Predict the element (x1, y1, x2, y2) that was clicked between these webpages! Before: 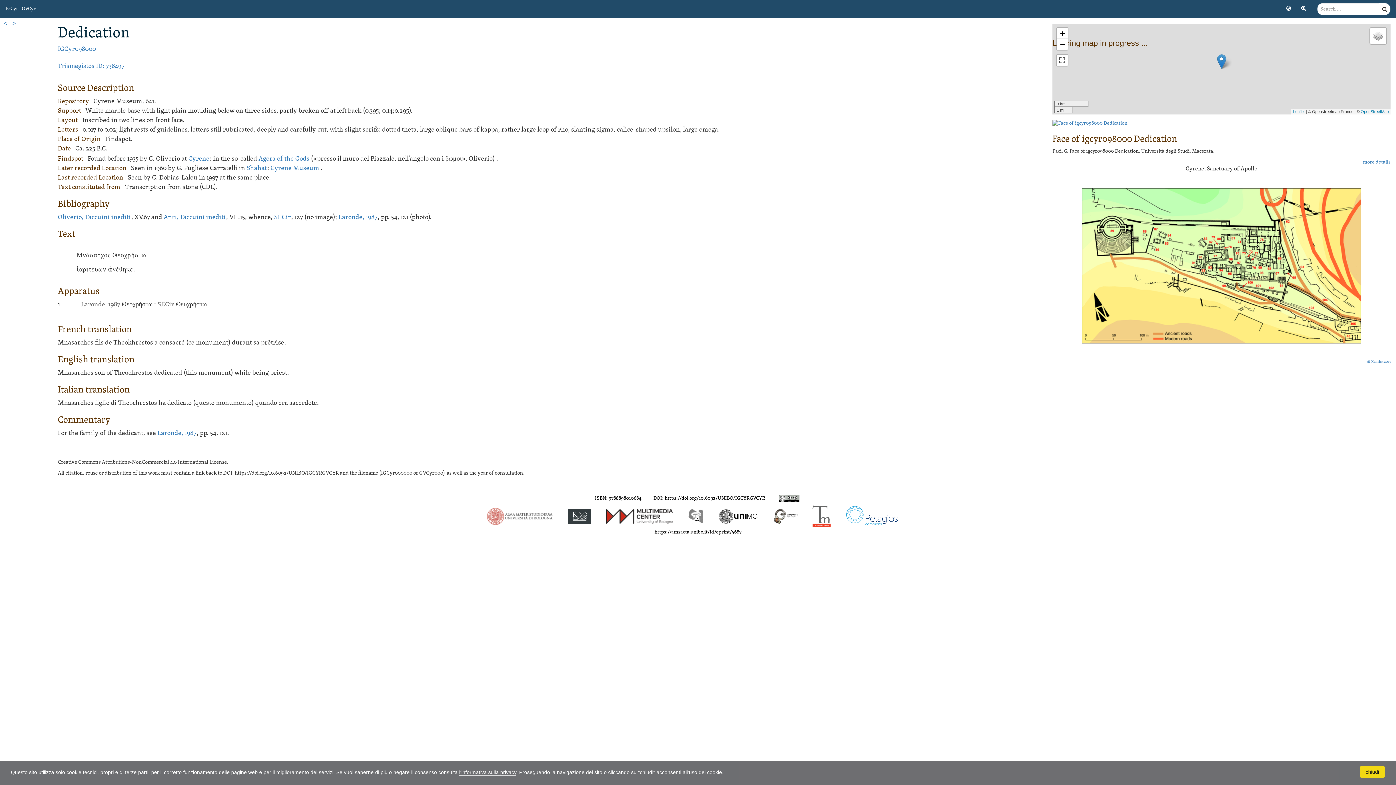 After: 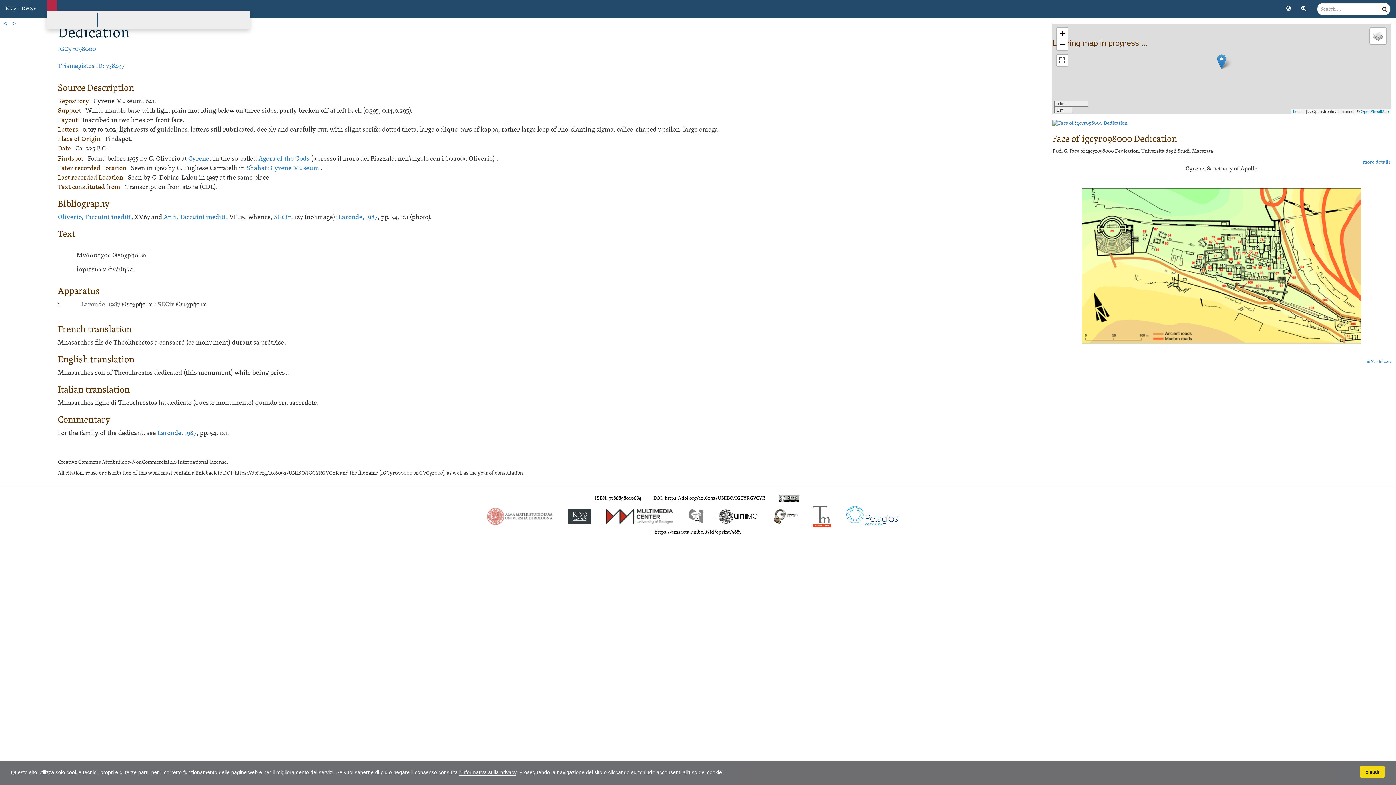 Action: bbox: (46, 0, 57, 10)